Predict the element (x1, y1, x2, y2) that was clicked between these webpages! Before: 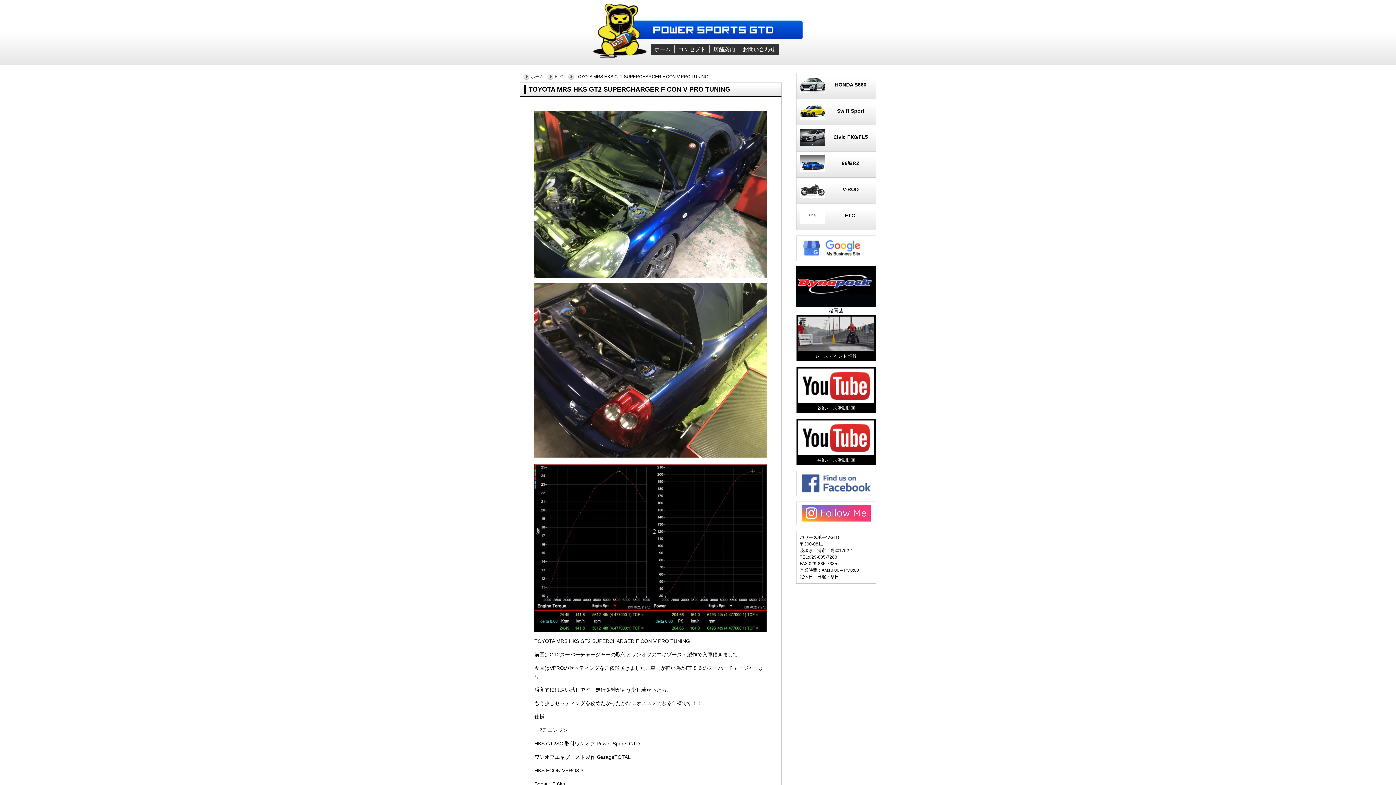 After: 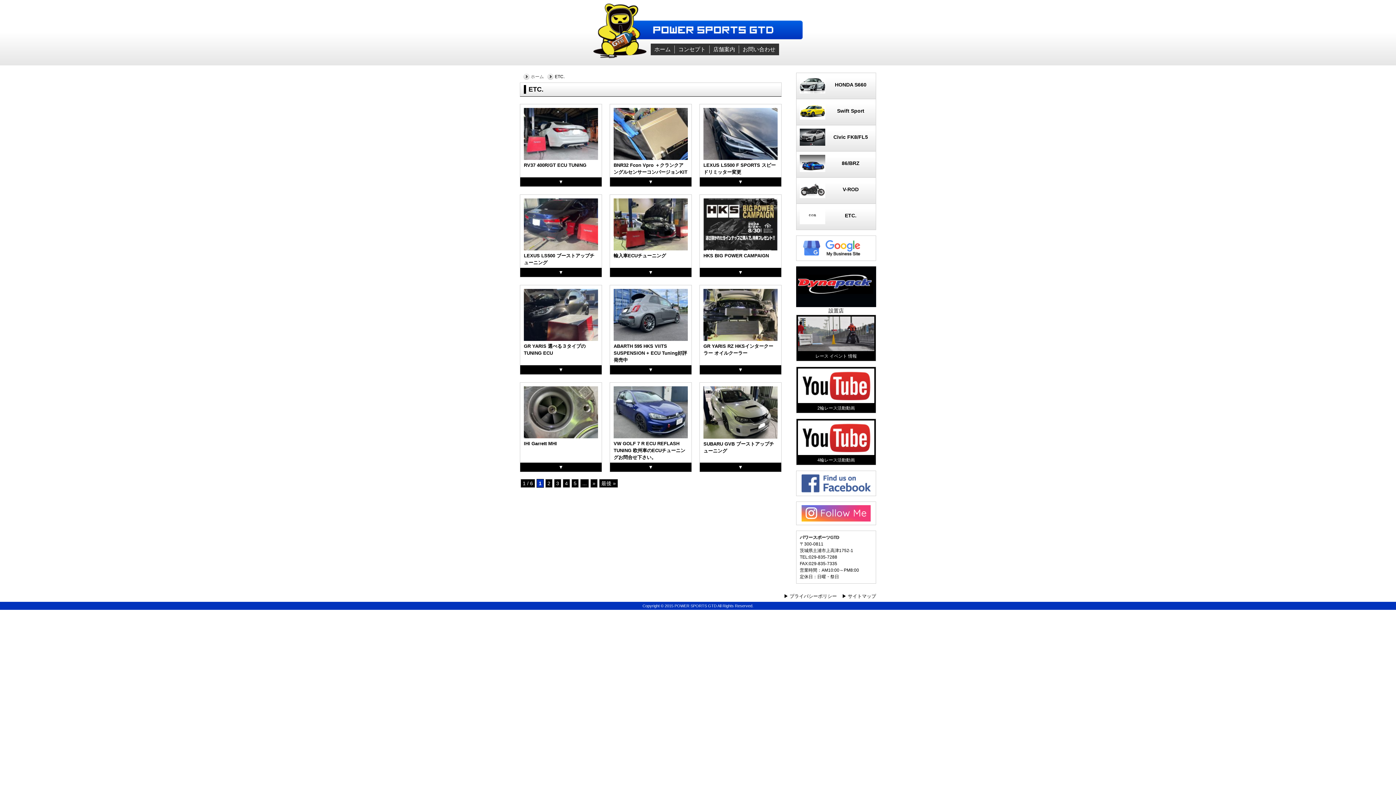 Action: bbox: (800, 219, 872, 225) label: 	ETC.